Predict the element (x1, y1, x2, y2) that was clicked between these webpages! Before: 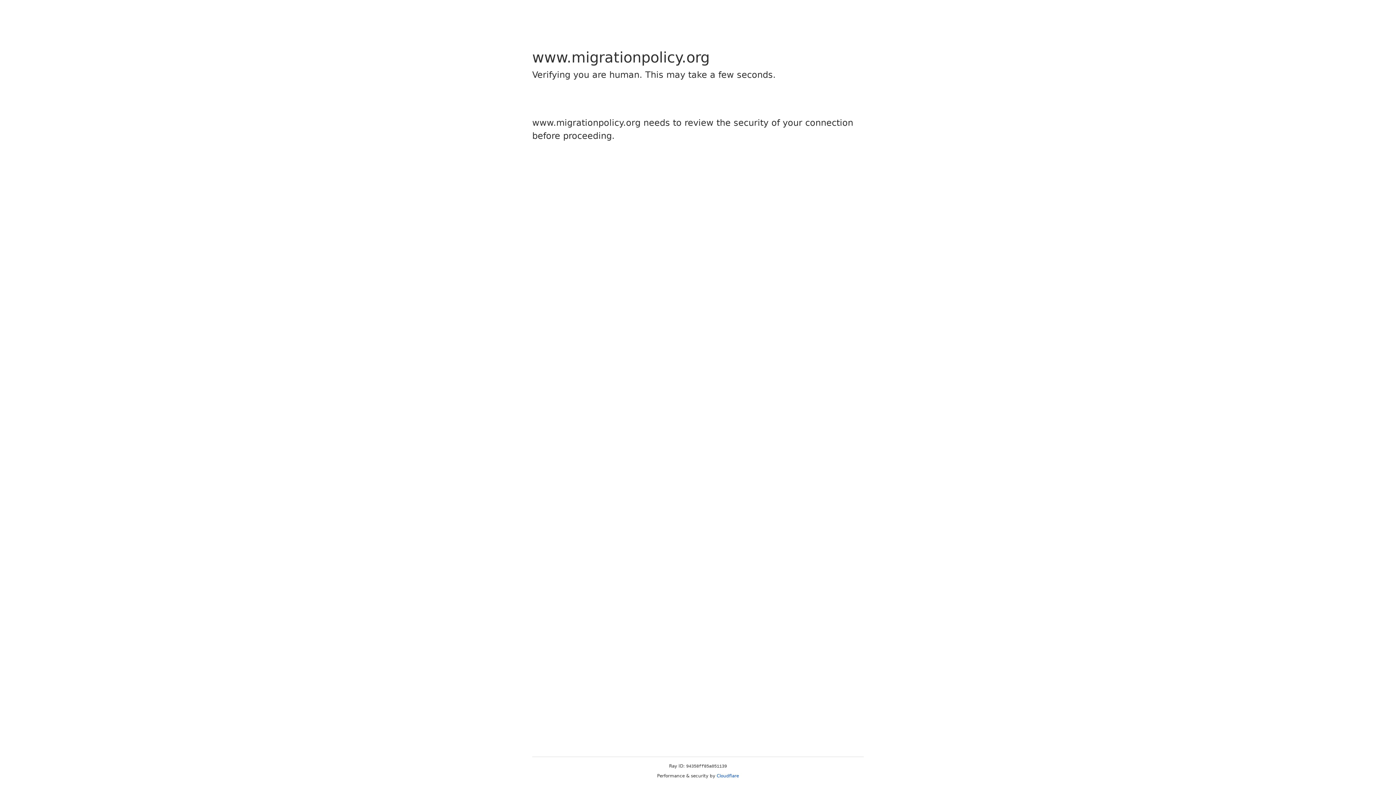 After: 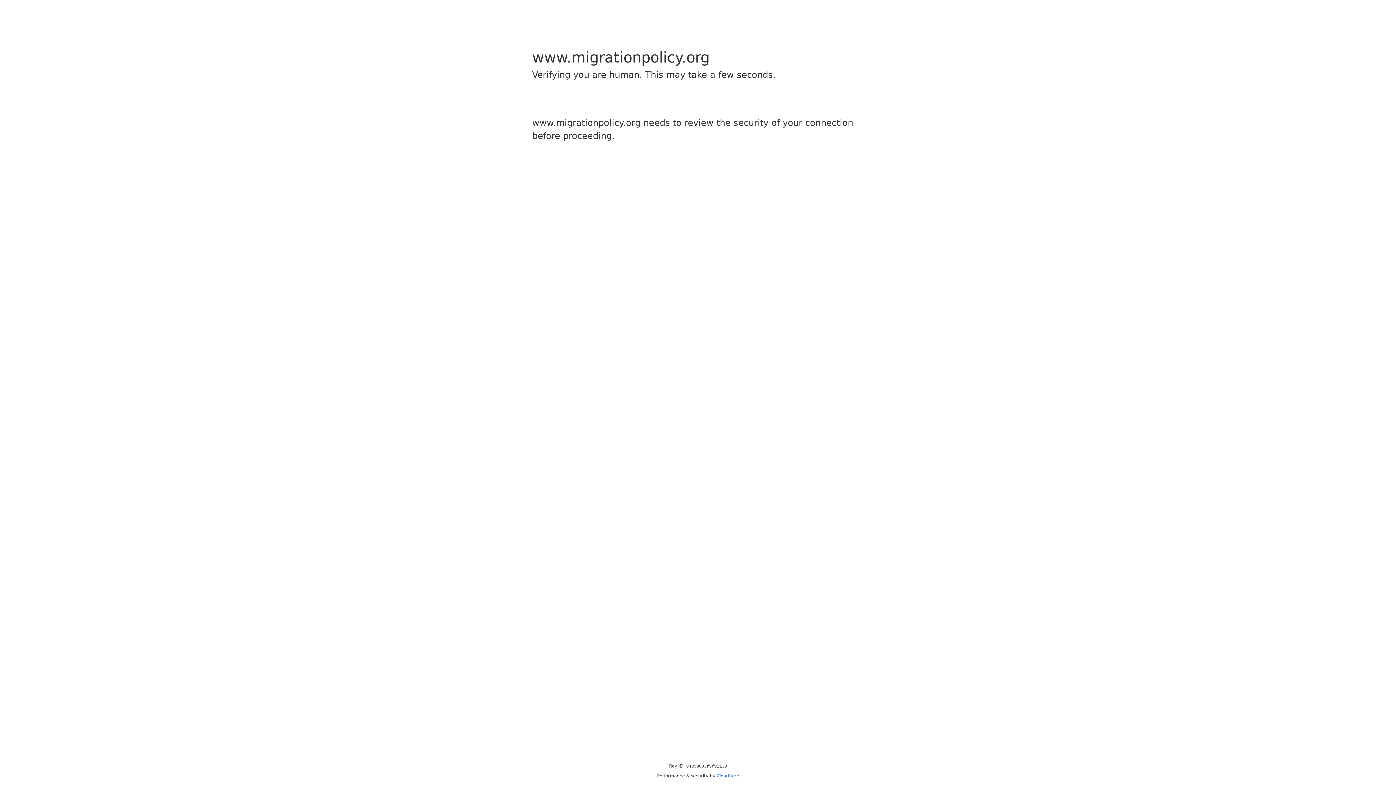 Action: label: Cloudflare bbox: (716, 773, 739, 778)